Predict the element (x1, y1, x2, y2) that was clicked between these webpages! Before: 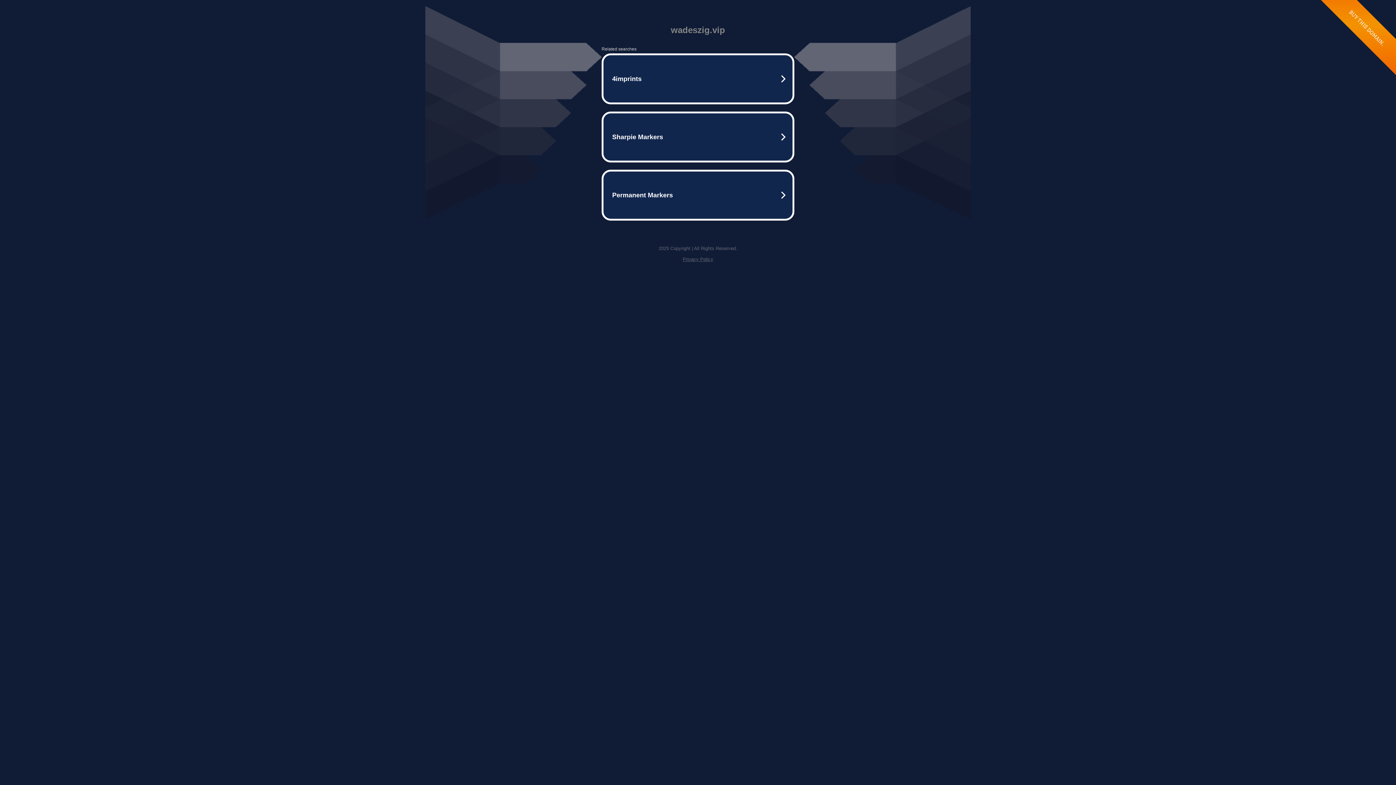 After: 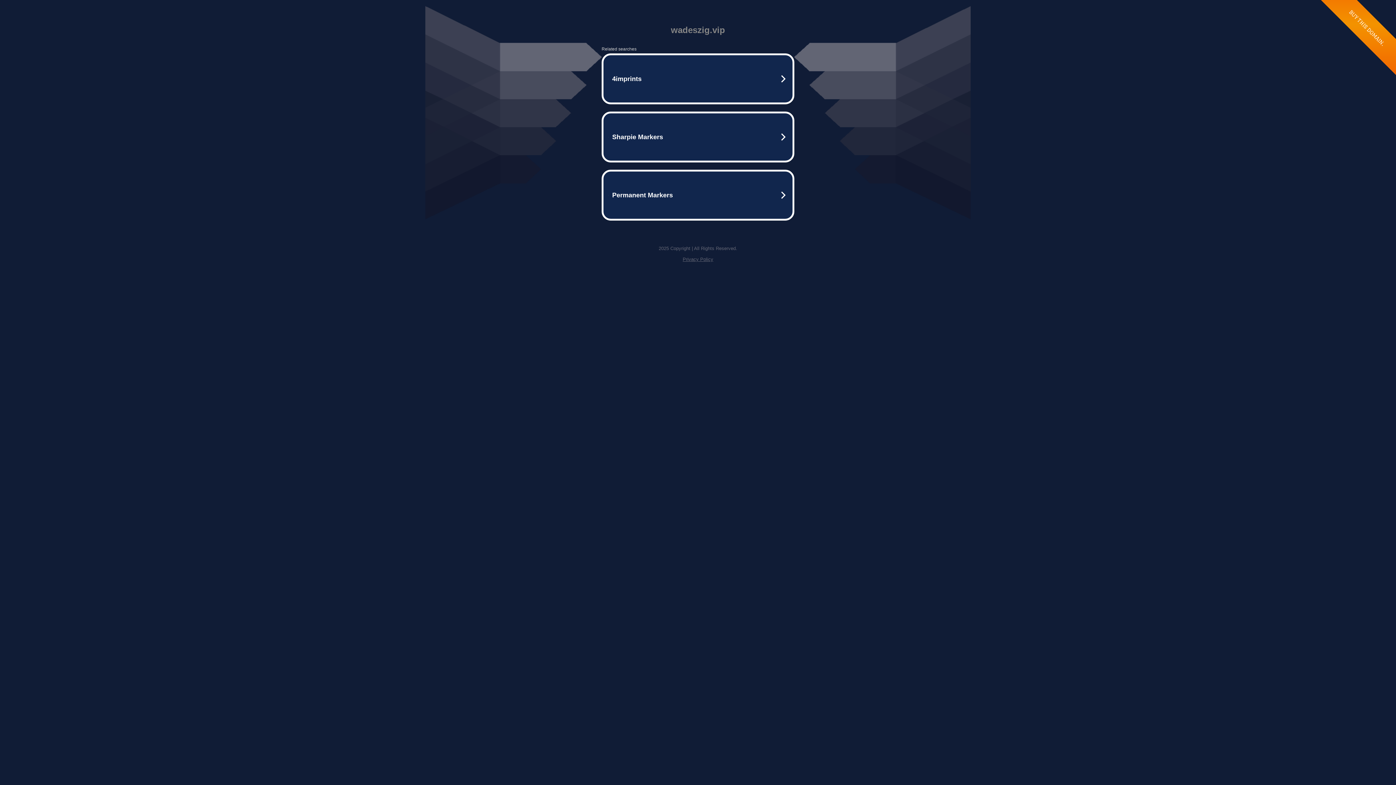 Action: bbox: (682, 256, 713, 262) label: Privacy Policy